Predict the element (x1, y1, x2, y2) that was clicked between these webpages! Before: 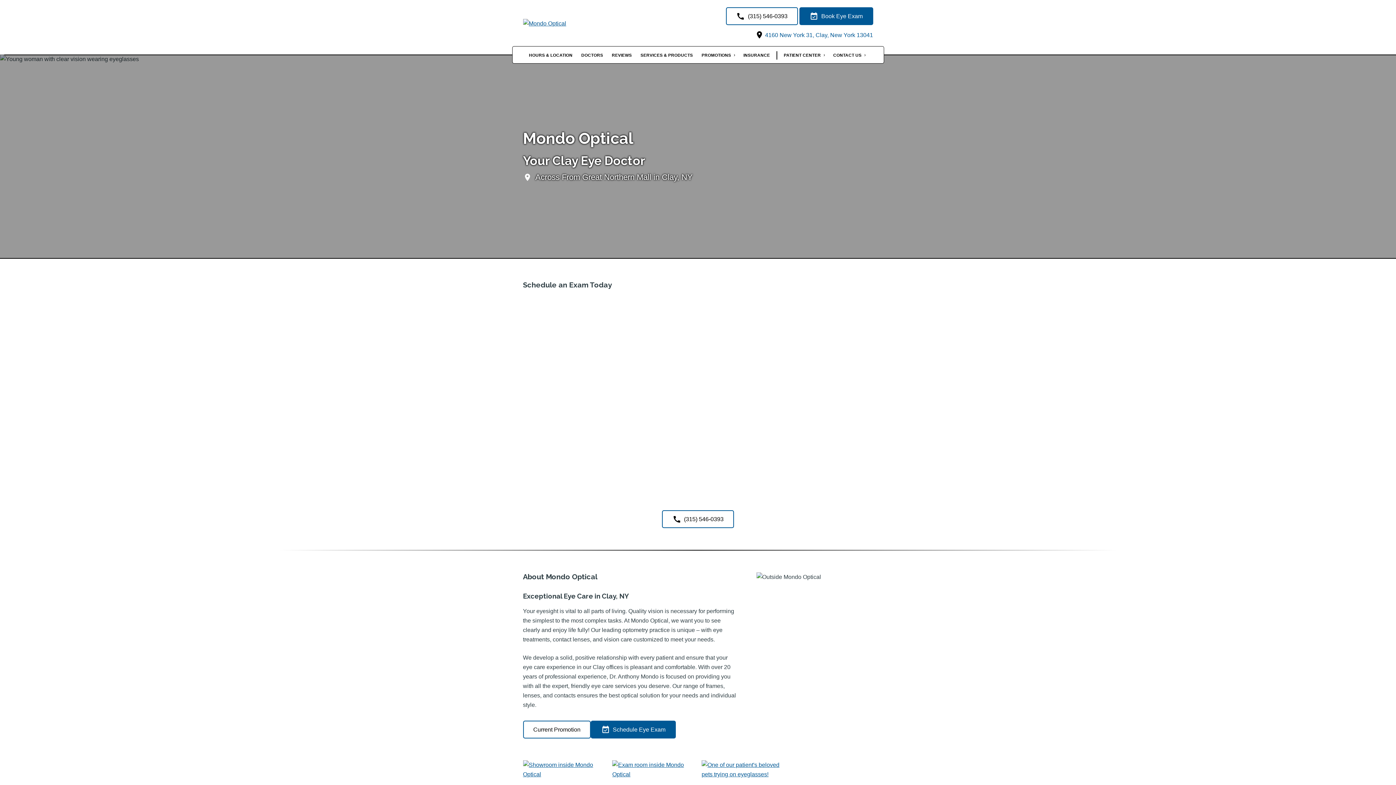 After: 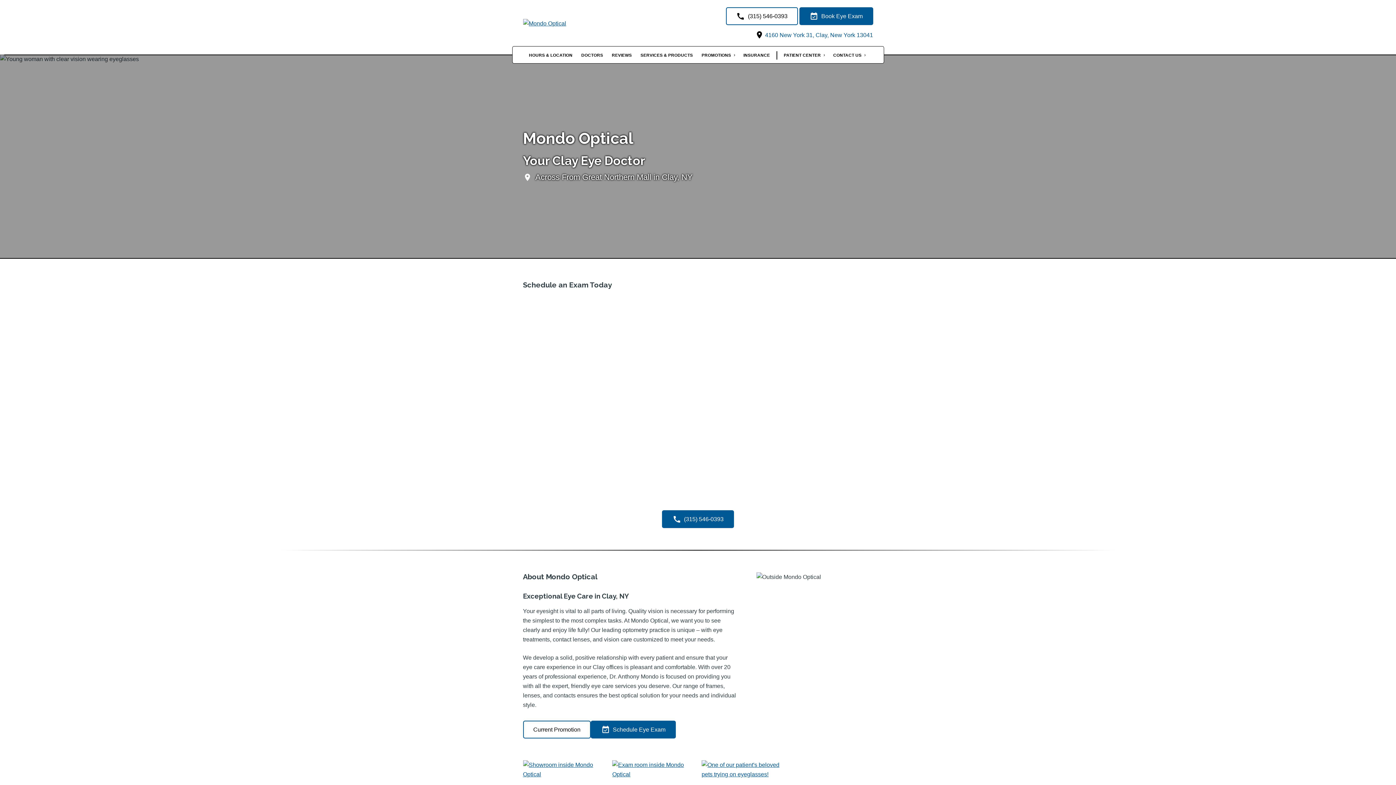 Action: label: (315) 546-0393 bbox: (662, 510, 734, 528)